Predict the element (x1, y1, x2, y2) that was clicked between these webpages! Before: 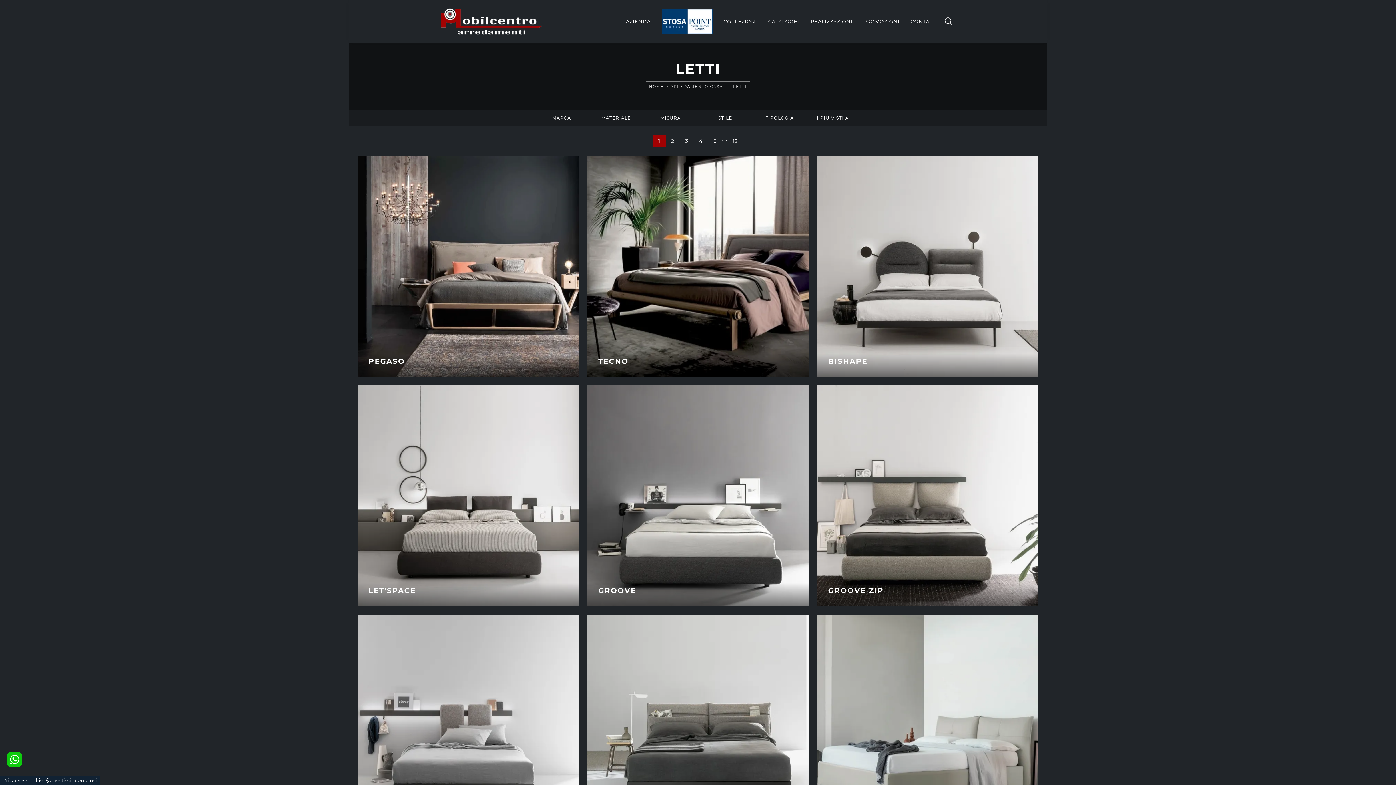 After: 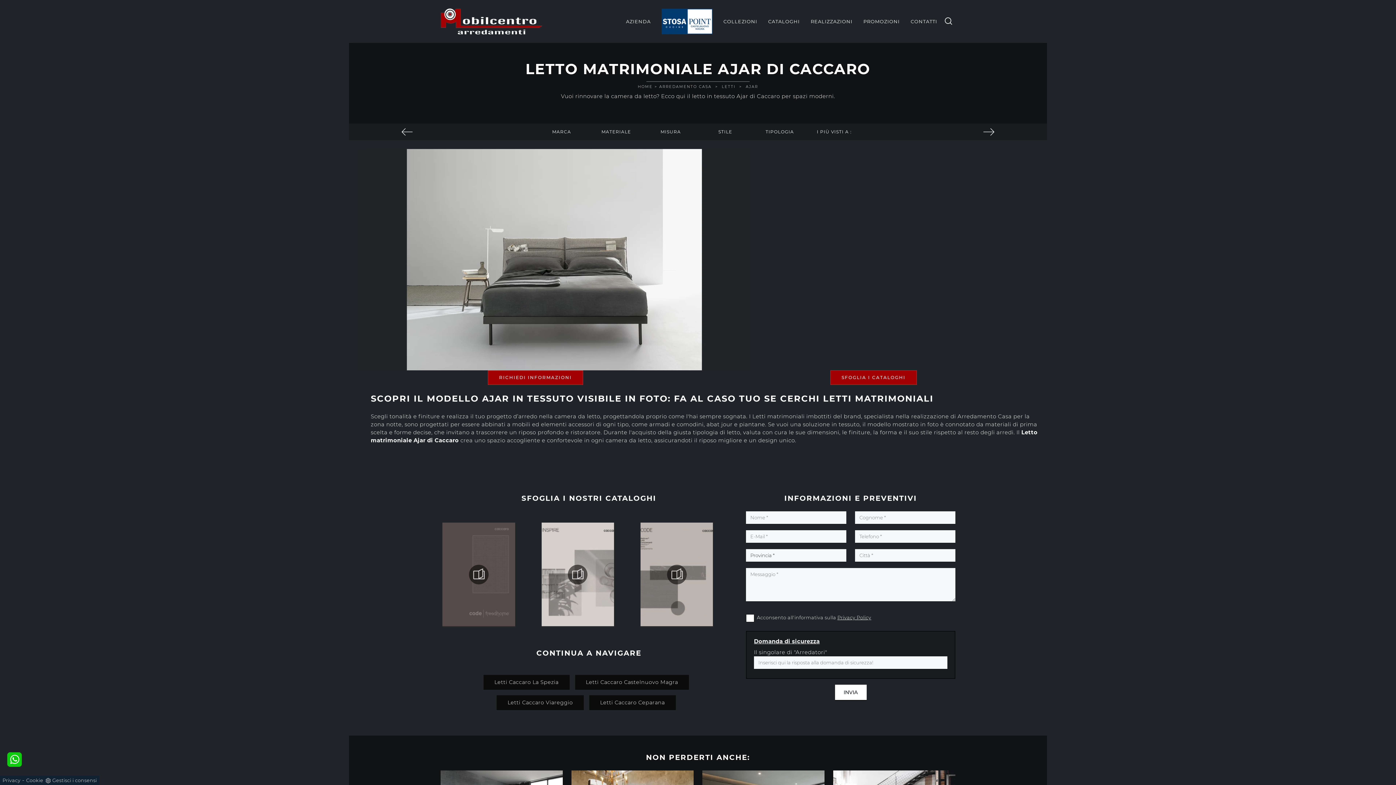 Action: bbox: (587, 614, 808, 835) label: AJAR

Vuoi rinnovare la camera da letto? Ecco qui il letto in tessuto Ajar di Caccaro per spazi moderni.